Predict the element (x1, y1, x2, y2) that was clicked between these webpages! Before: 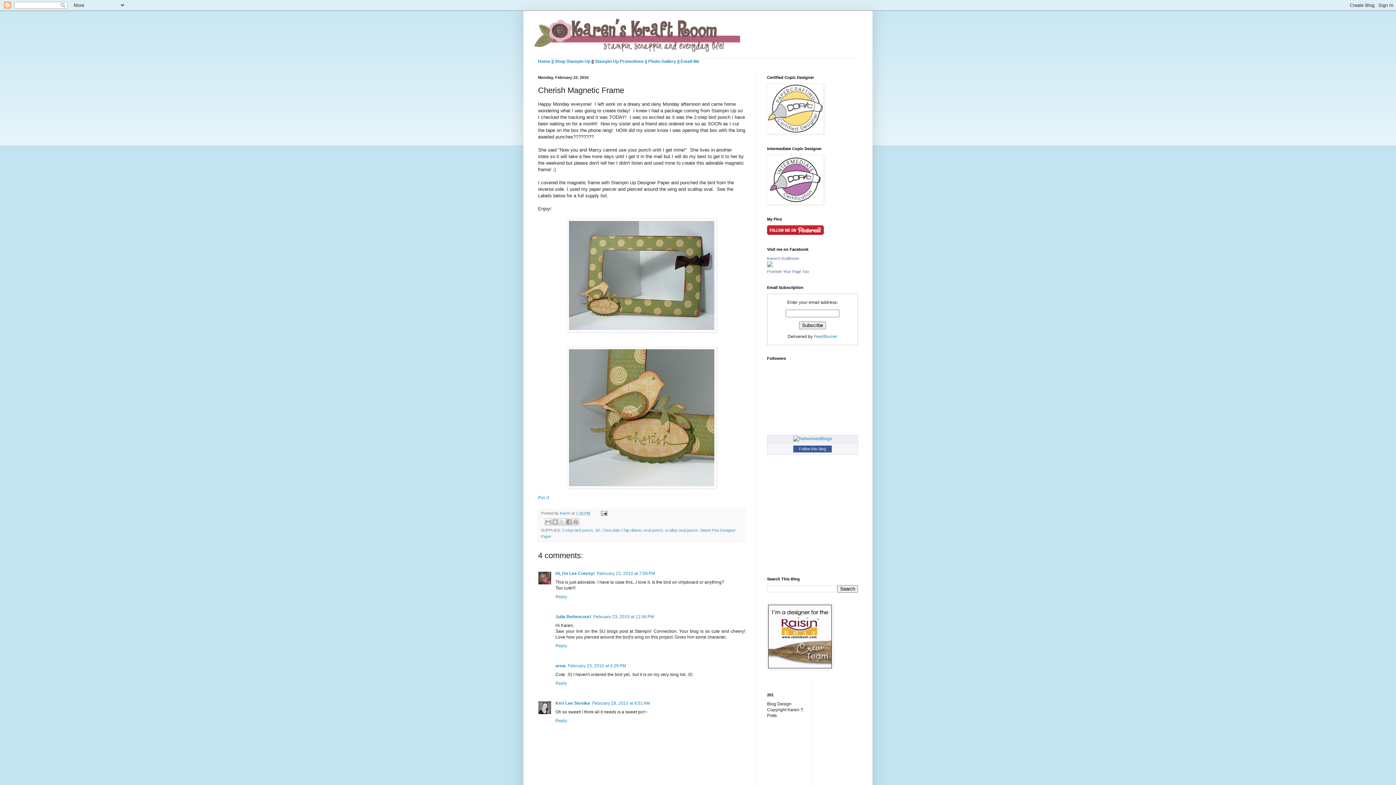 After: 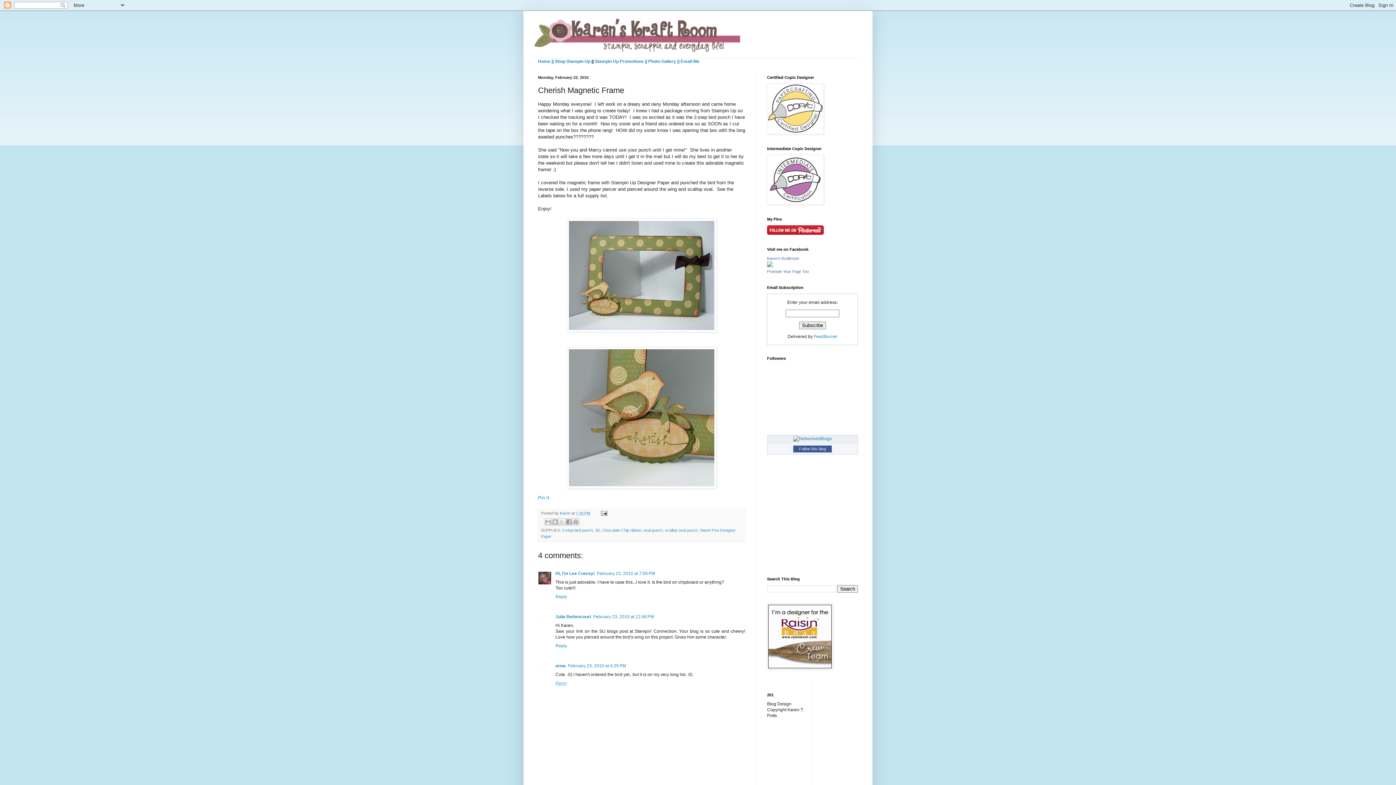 Action: bbox: (555, 679, 569, 686) label: Reply